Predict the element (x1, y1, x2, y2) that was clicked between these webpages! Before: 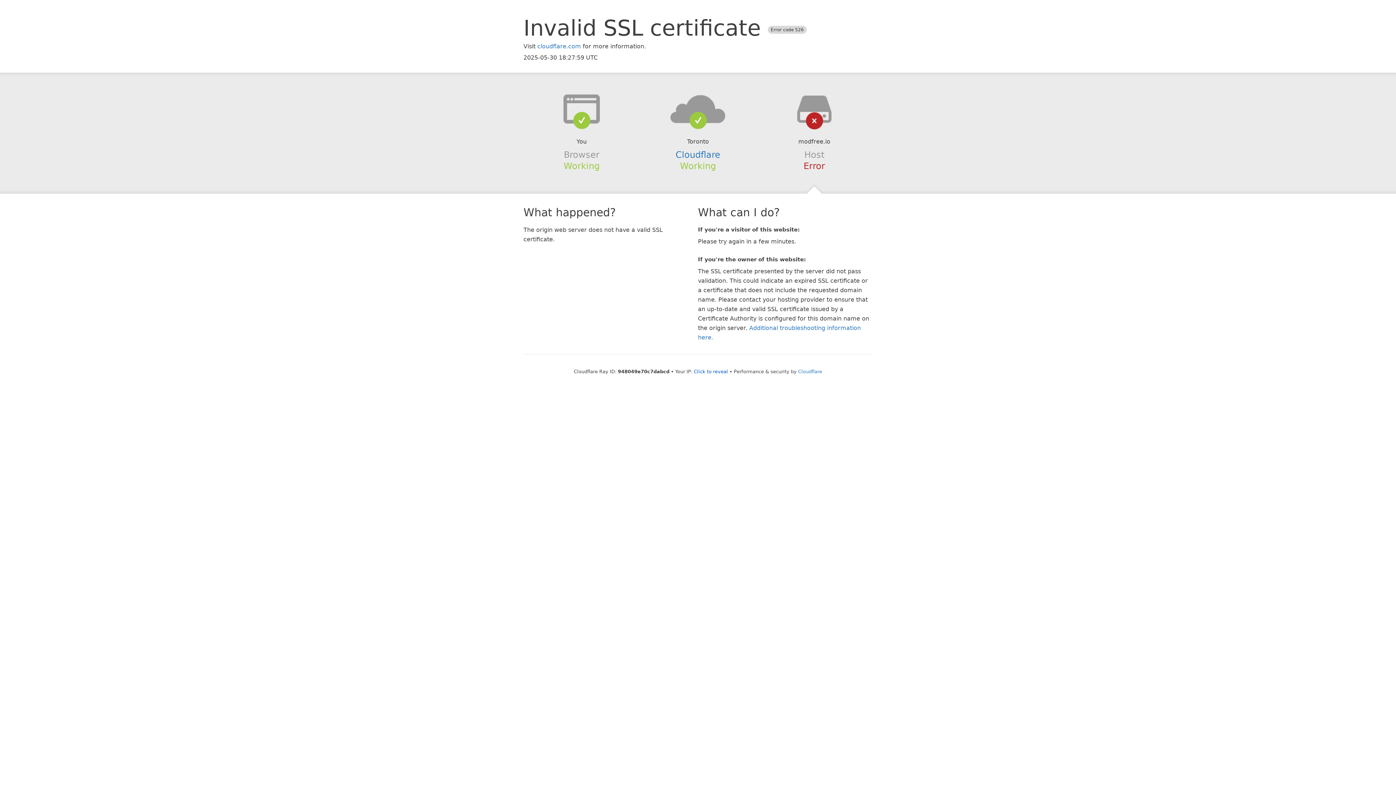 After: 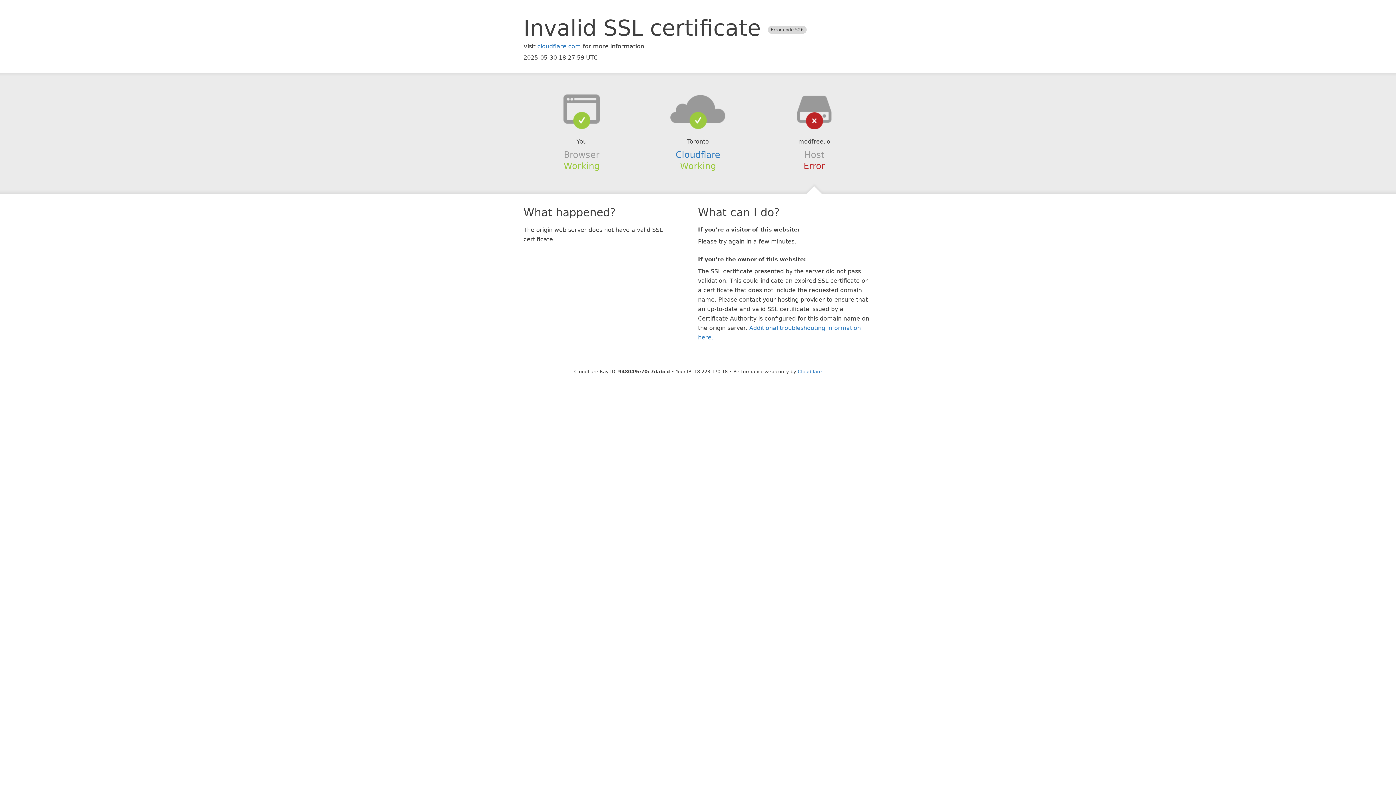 Action: label: Click to reveal bbox: (694, 368, 728, 374)